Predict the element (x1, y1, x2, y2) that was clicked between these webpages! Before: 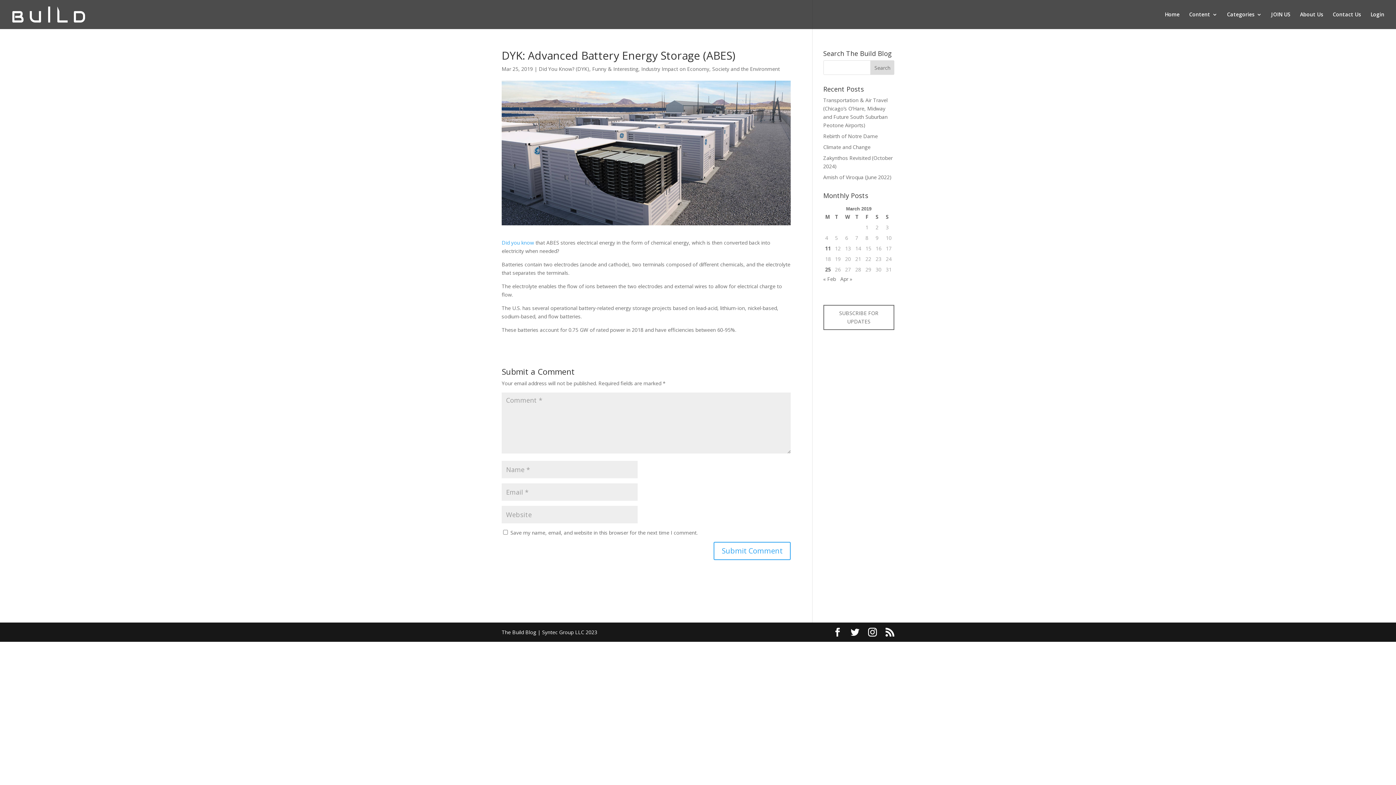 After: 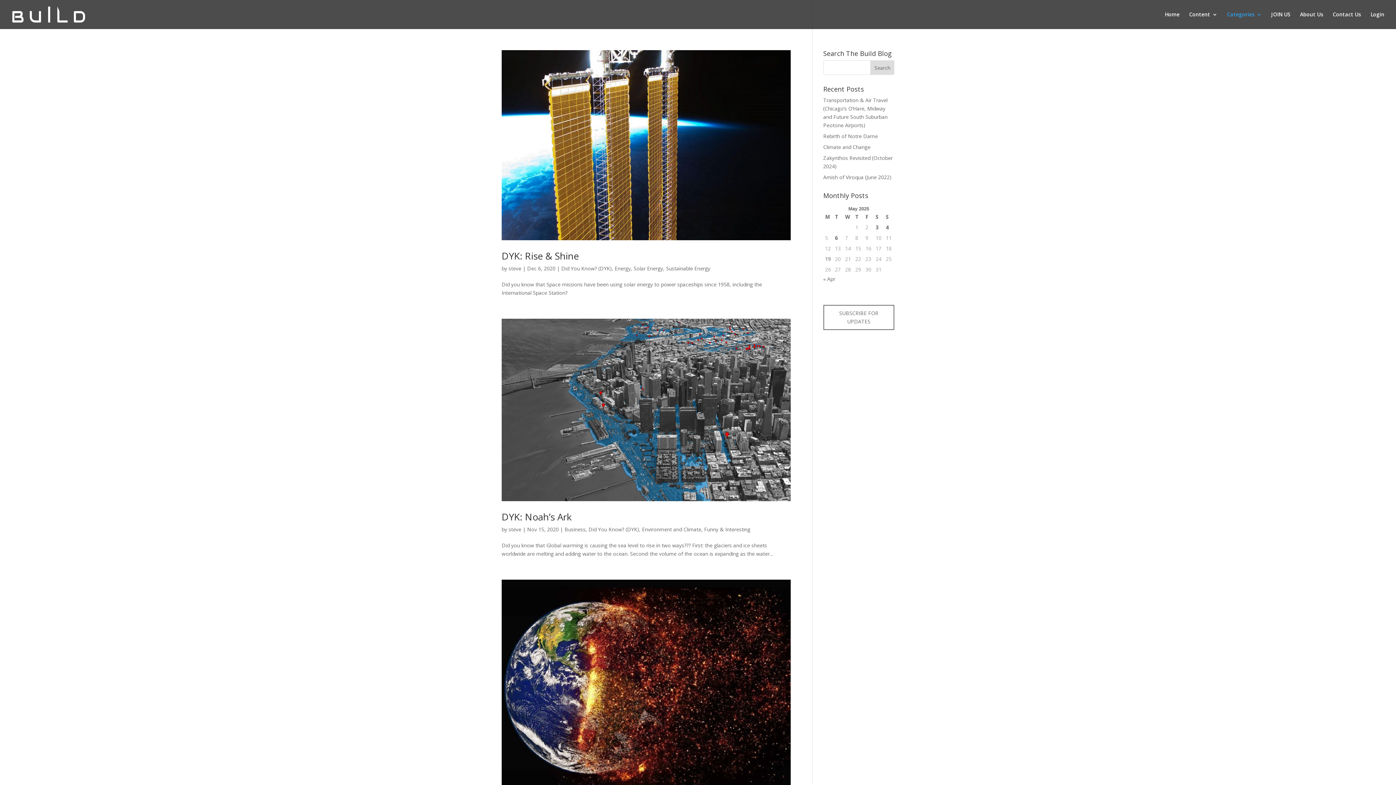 Action: label: Industry Impact on Economy, Society and the Environment bbox: (641, 65, 780, 72)